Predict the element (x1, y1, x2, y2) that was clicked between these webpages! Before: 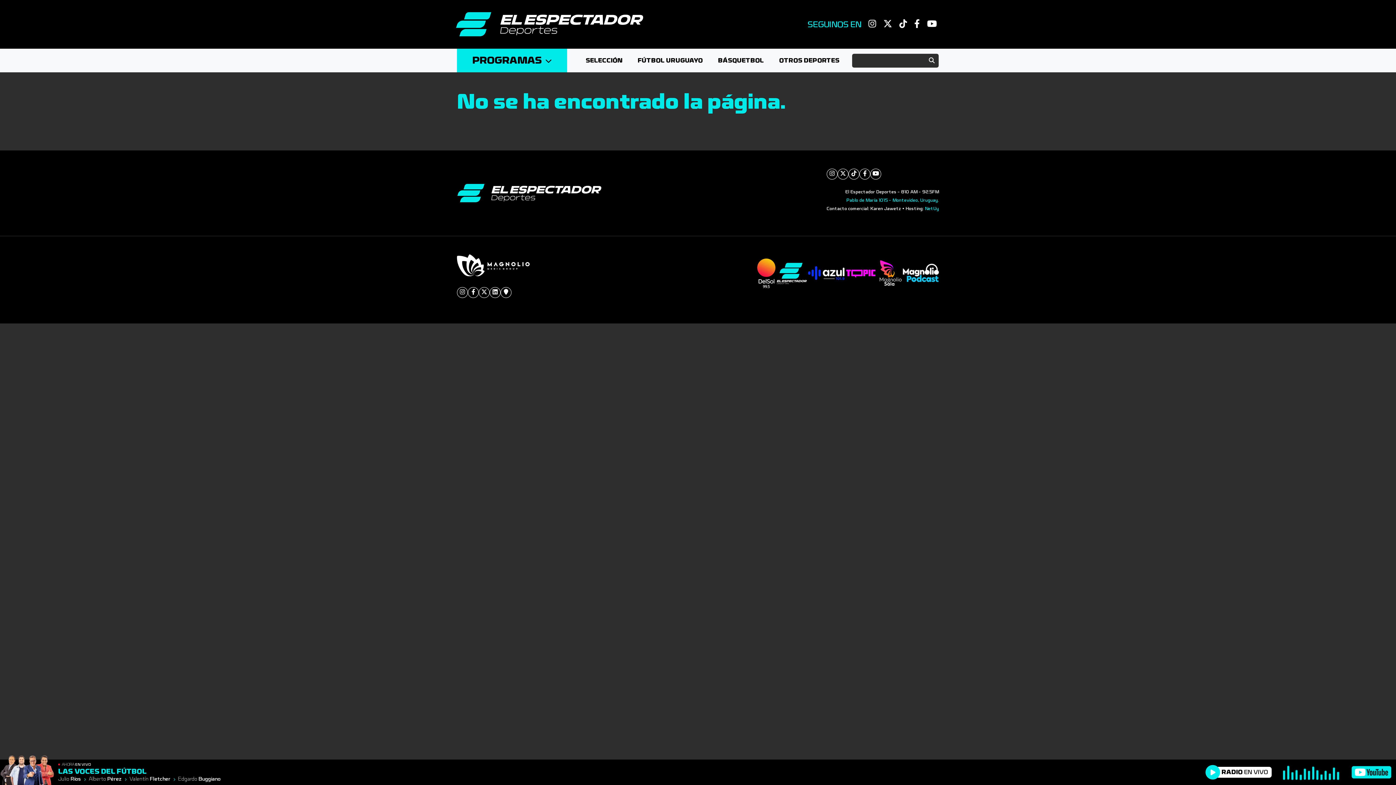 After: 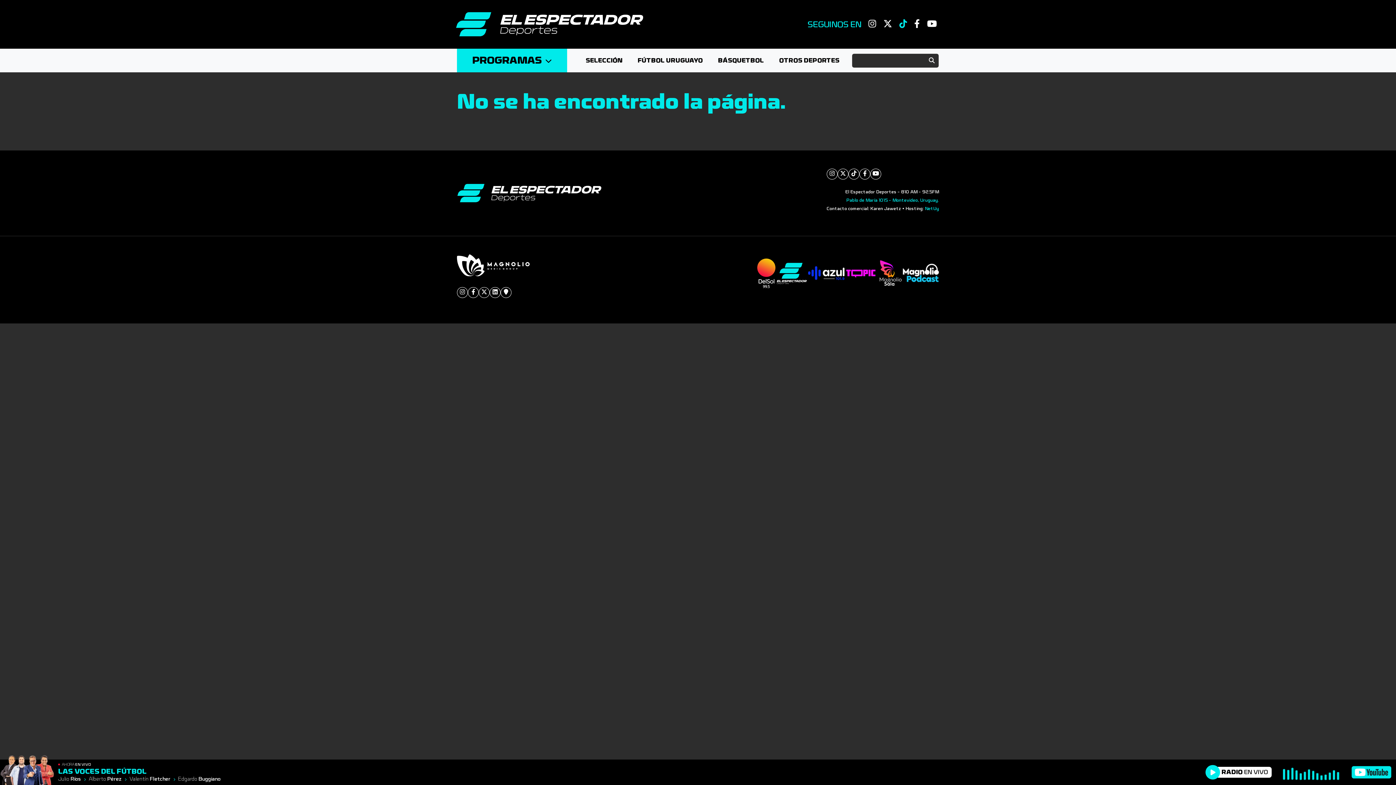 Action: bbox: (899, 21, 907, 28)